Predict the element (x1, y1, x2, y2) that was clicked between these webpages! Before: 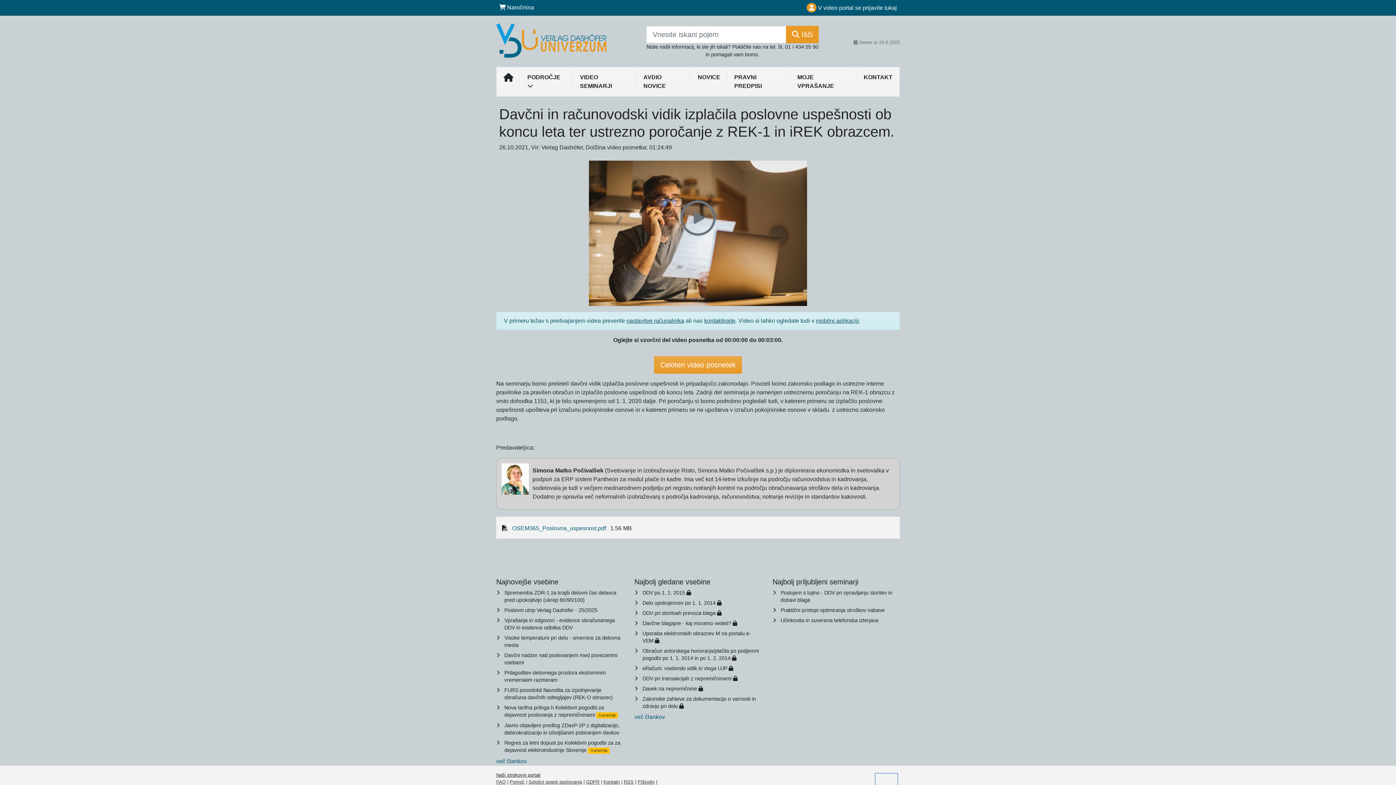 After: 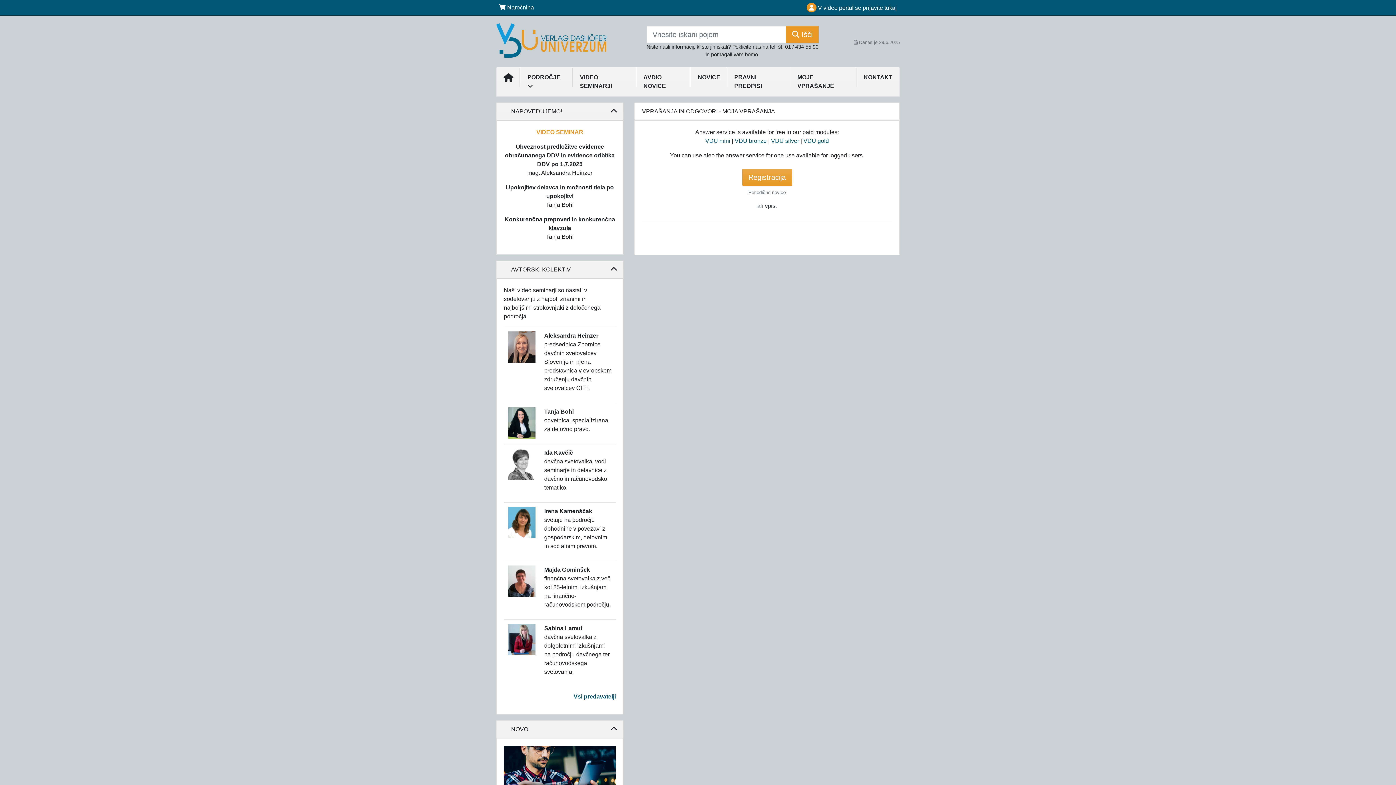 Action: label: MOJE VPRAŠANJE bbox: (790, 70, 856, 93)